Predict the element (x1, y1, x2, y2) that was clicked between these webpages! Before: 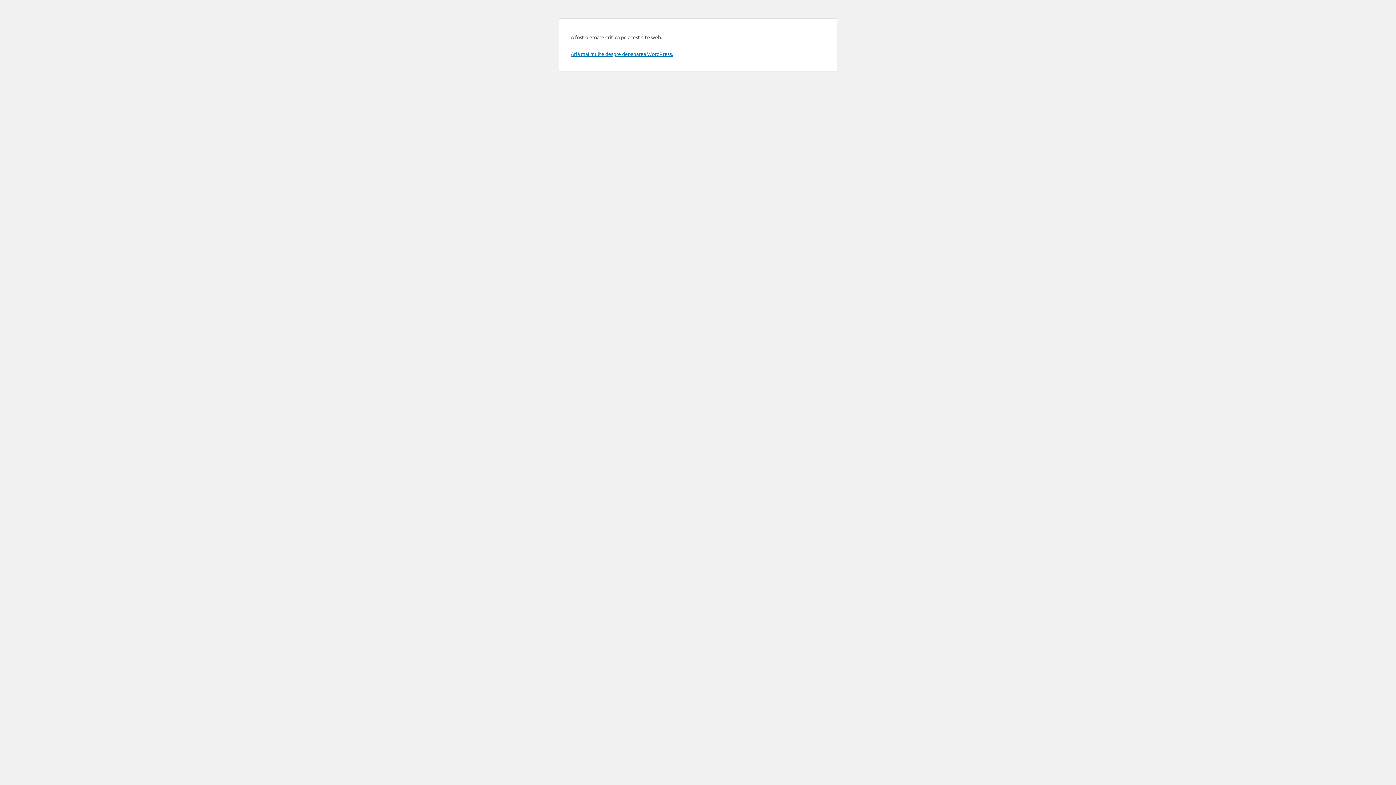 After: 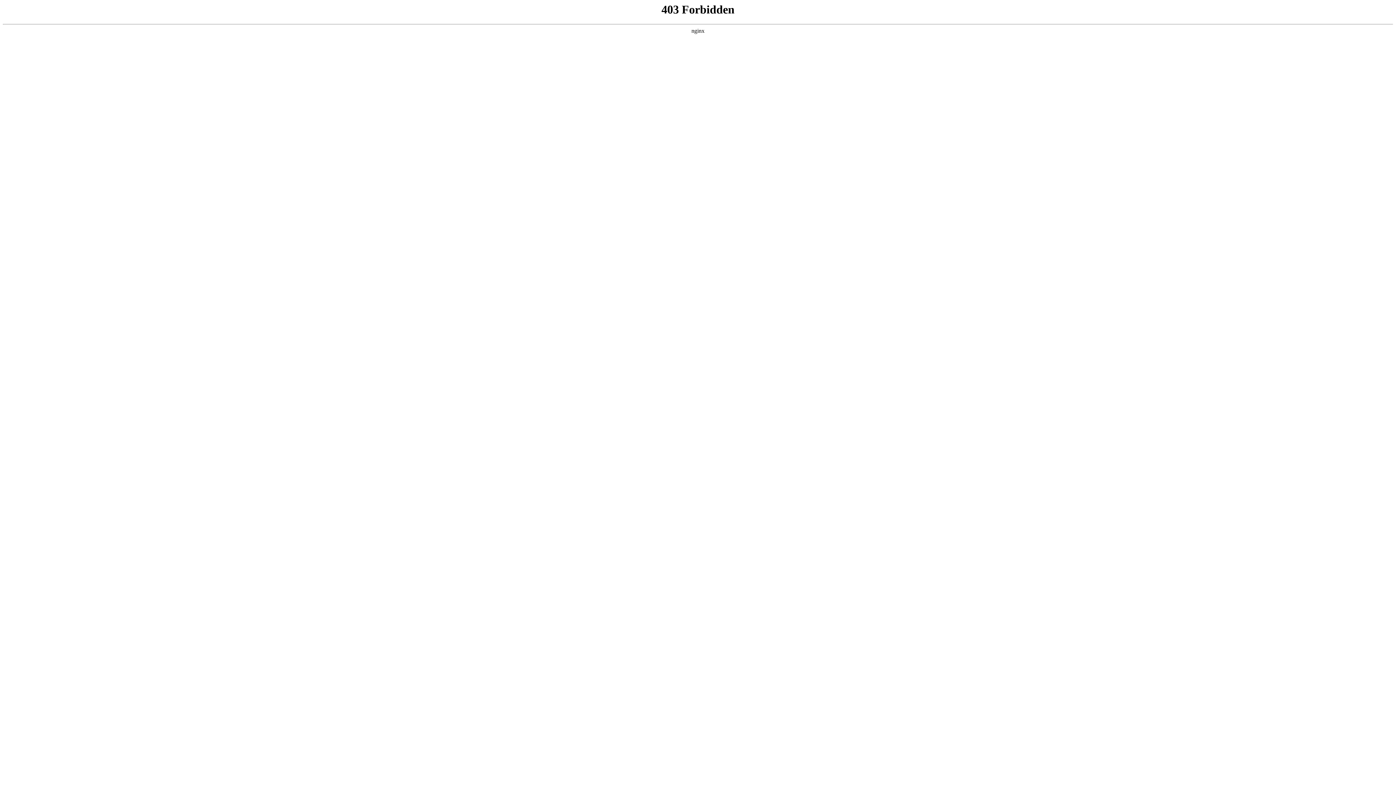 Action: label: Află mai multe despre depanarea WordPress. bbox: (570, 50, 673, 57)